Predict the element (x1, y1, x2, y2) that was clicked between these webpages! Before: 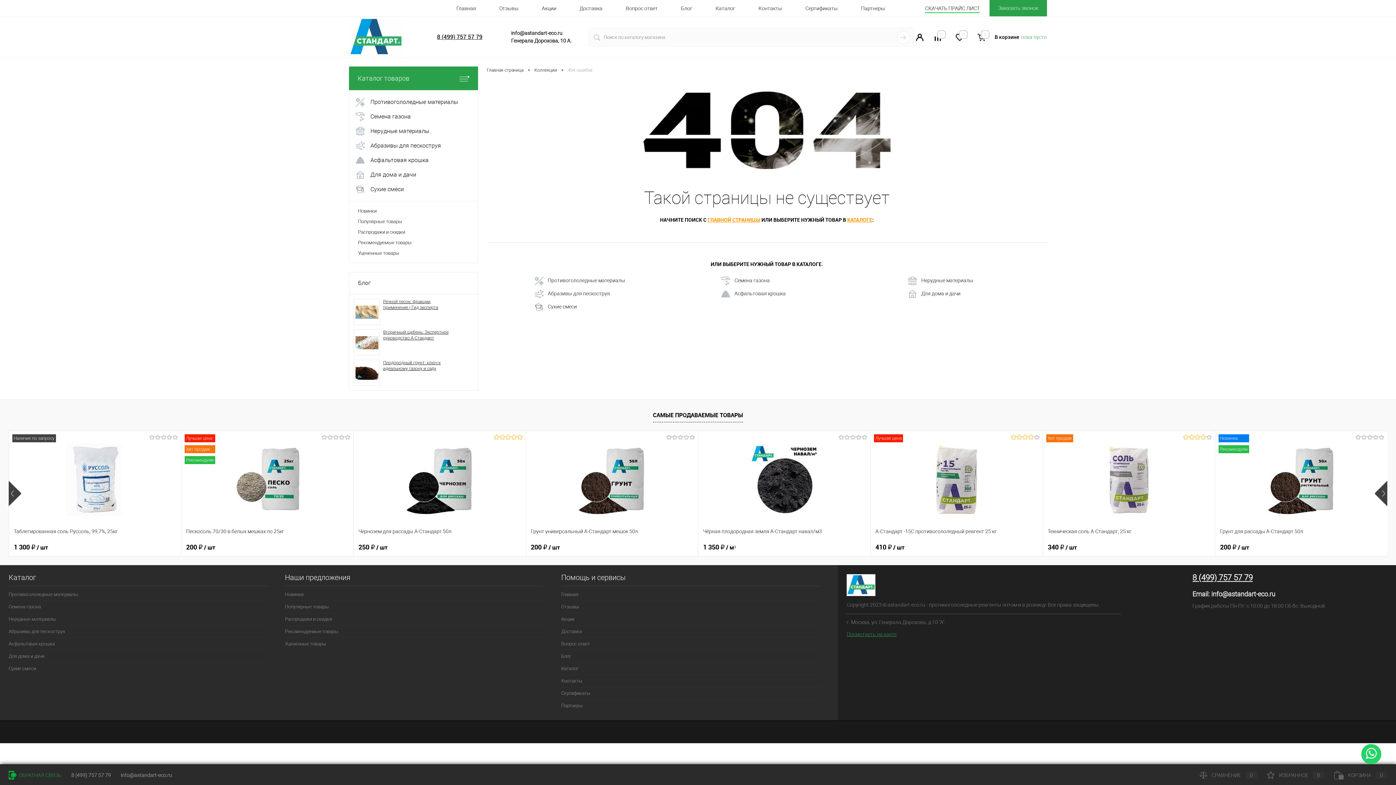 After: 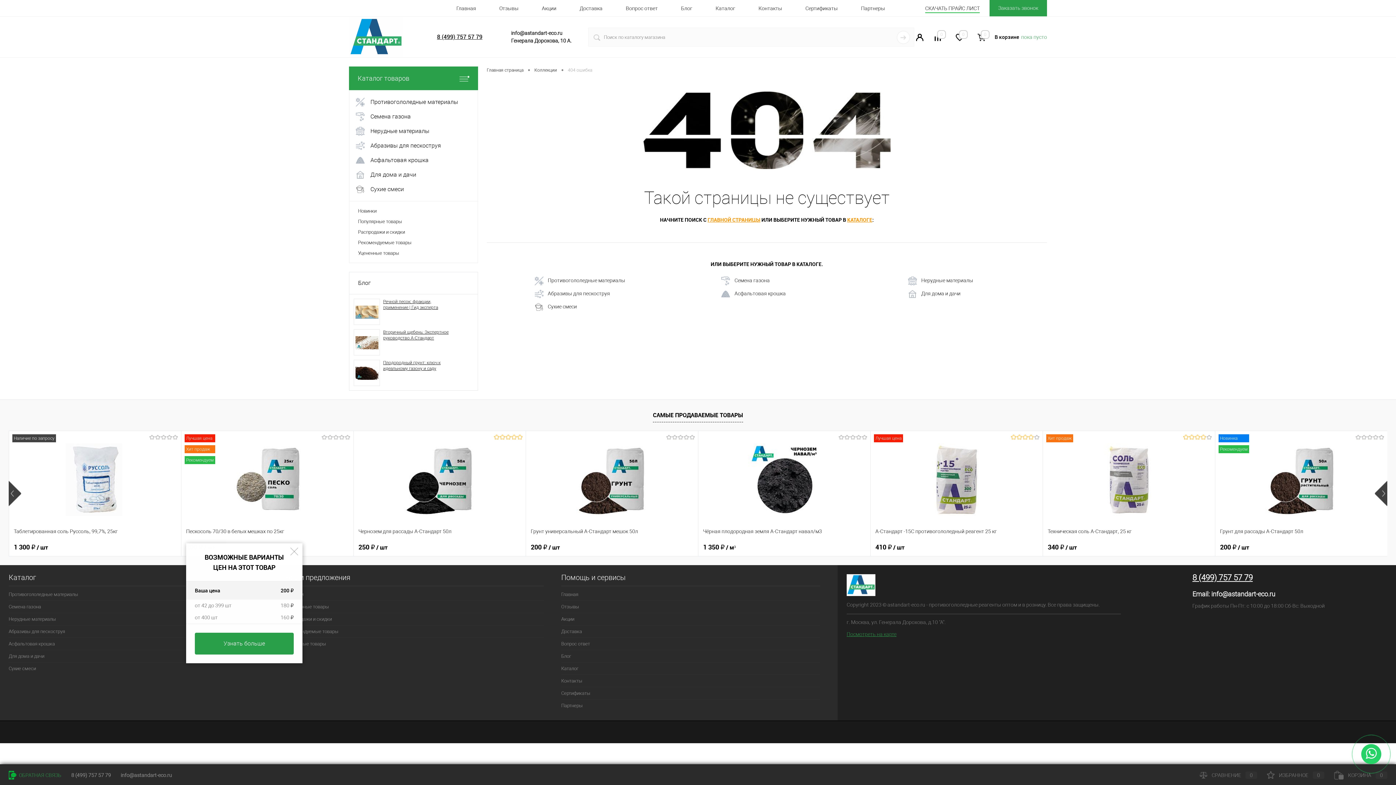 Action: bbox: (186, 543, 348, 551) label: 200 ₽ / шт